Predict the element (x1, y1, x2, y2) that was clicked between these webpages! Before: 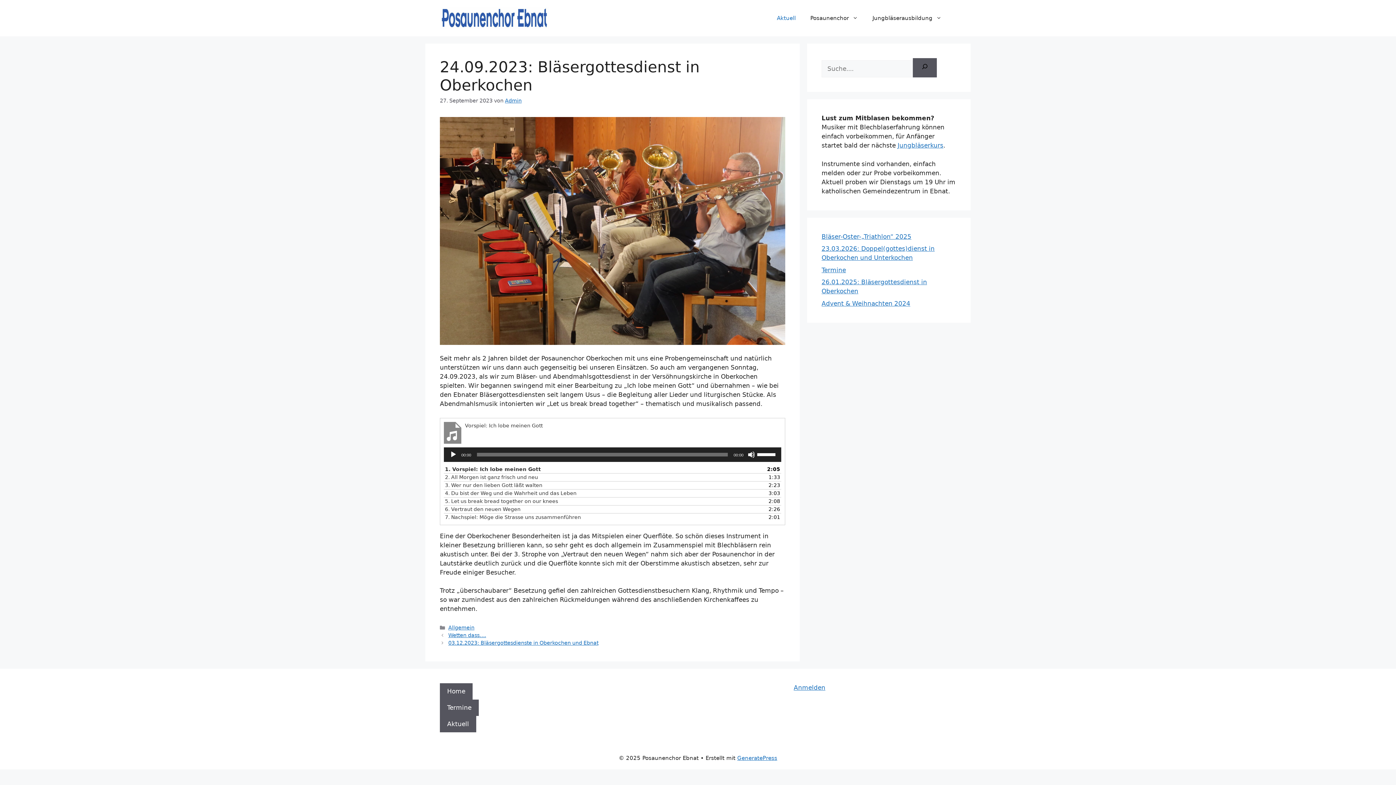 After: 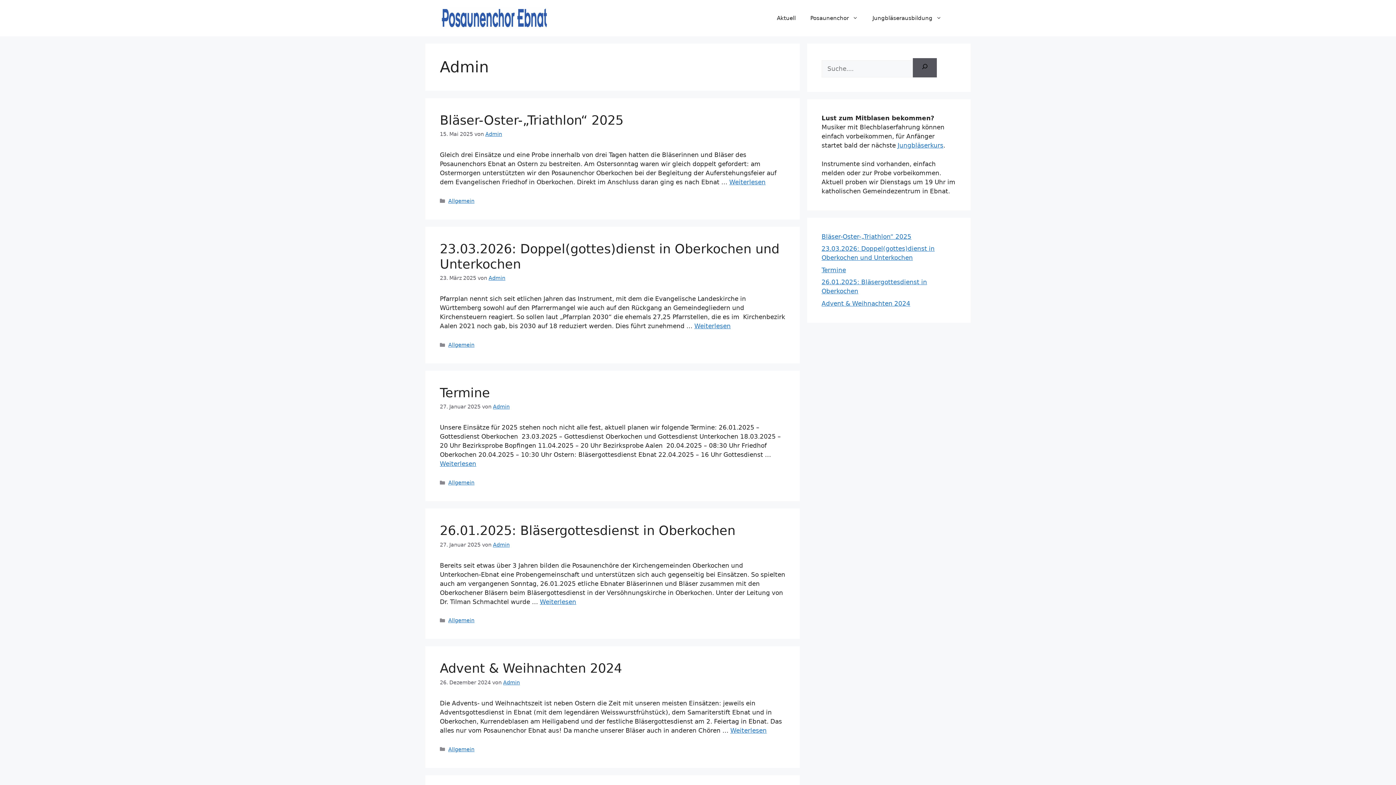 Action: bbox: (505, 97, 521, 103) label: Admin